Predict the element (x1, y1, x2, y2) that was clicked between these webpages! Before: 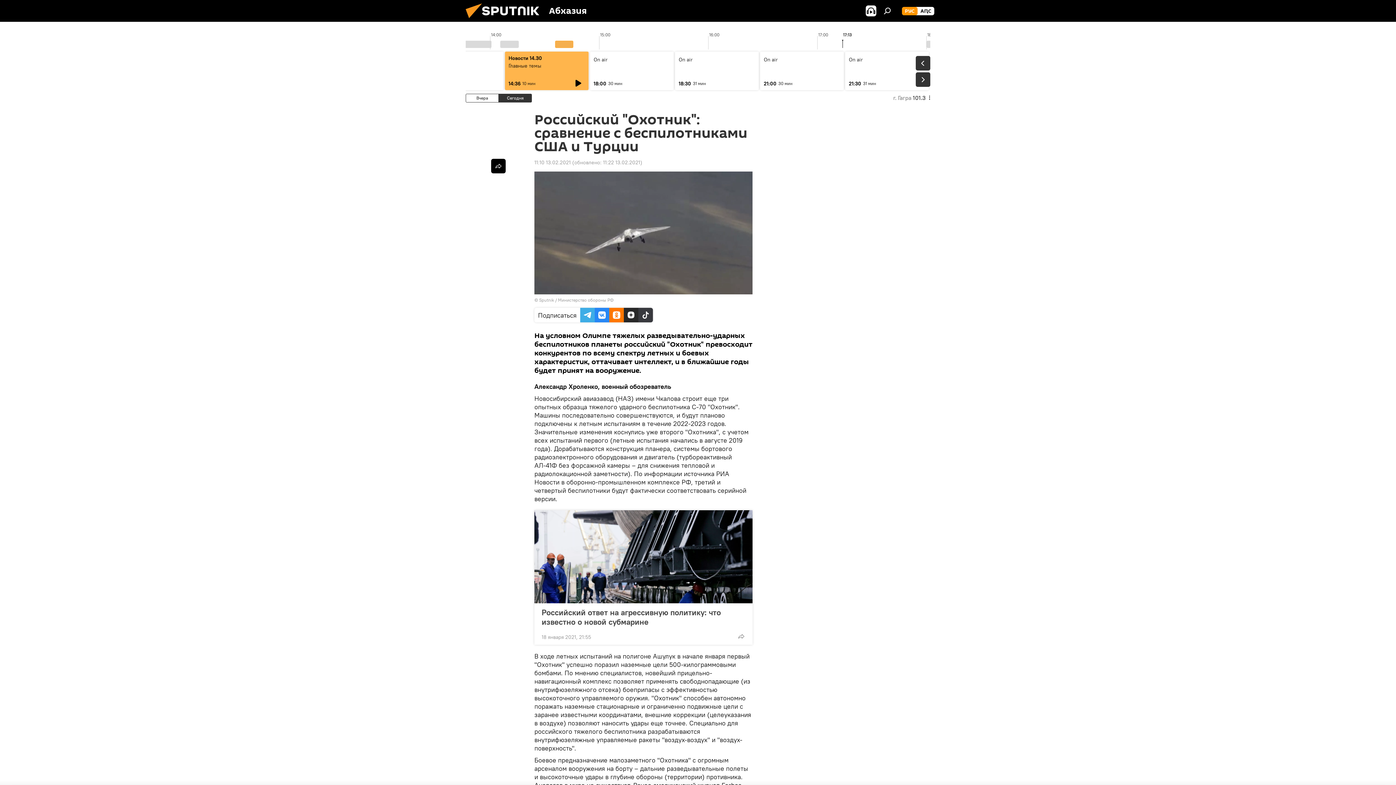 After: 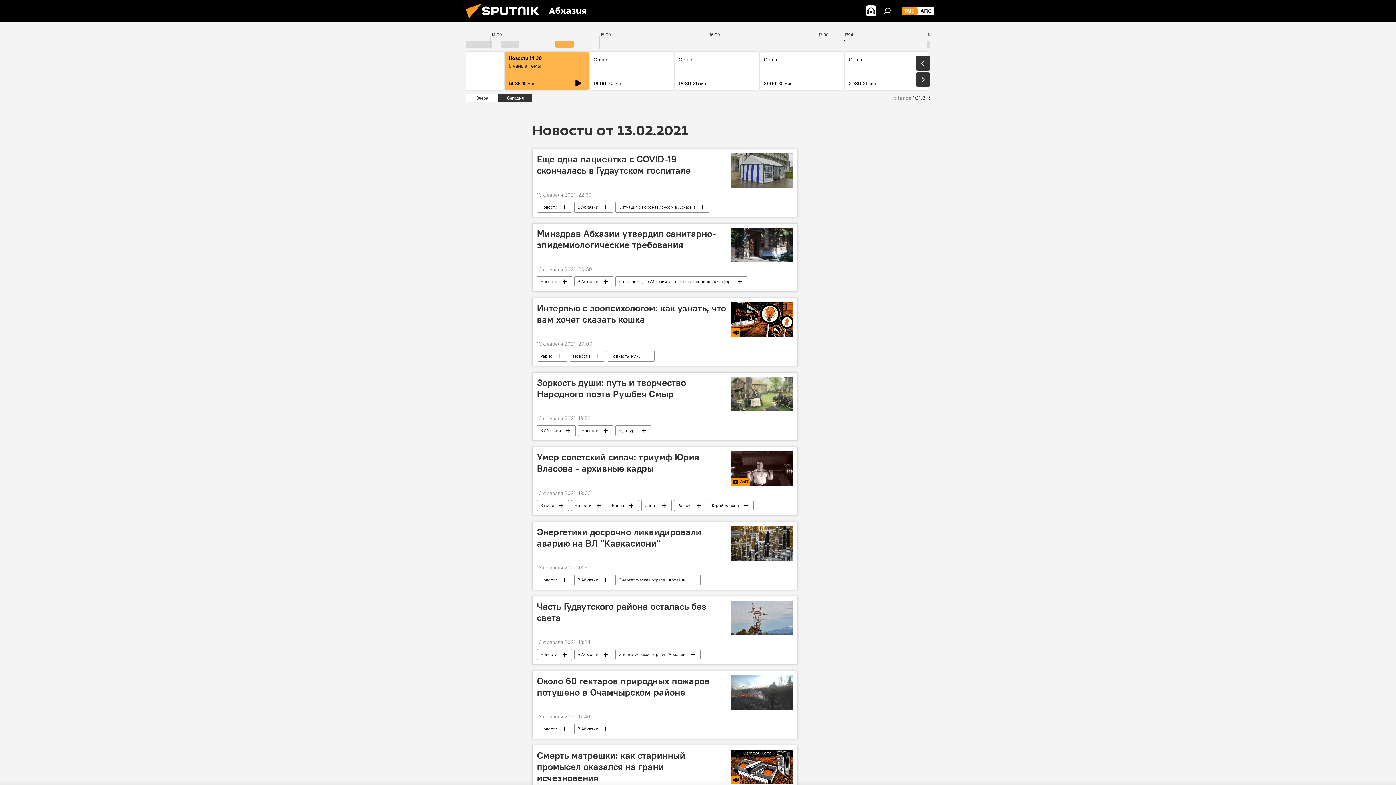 Action: label: 11:10 13.02.2021 bbox: (534, 159, 570, 165)